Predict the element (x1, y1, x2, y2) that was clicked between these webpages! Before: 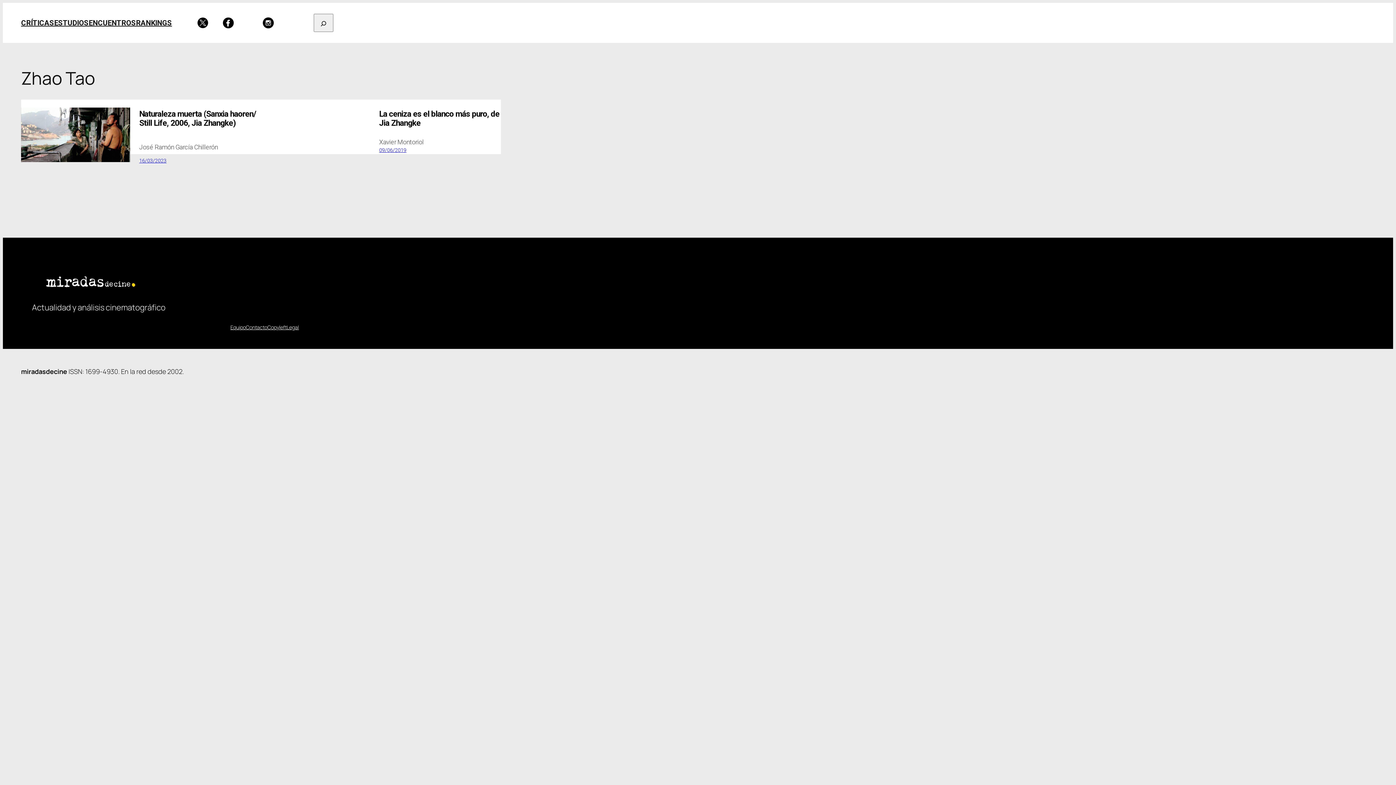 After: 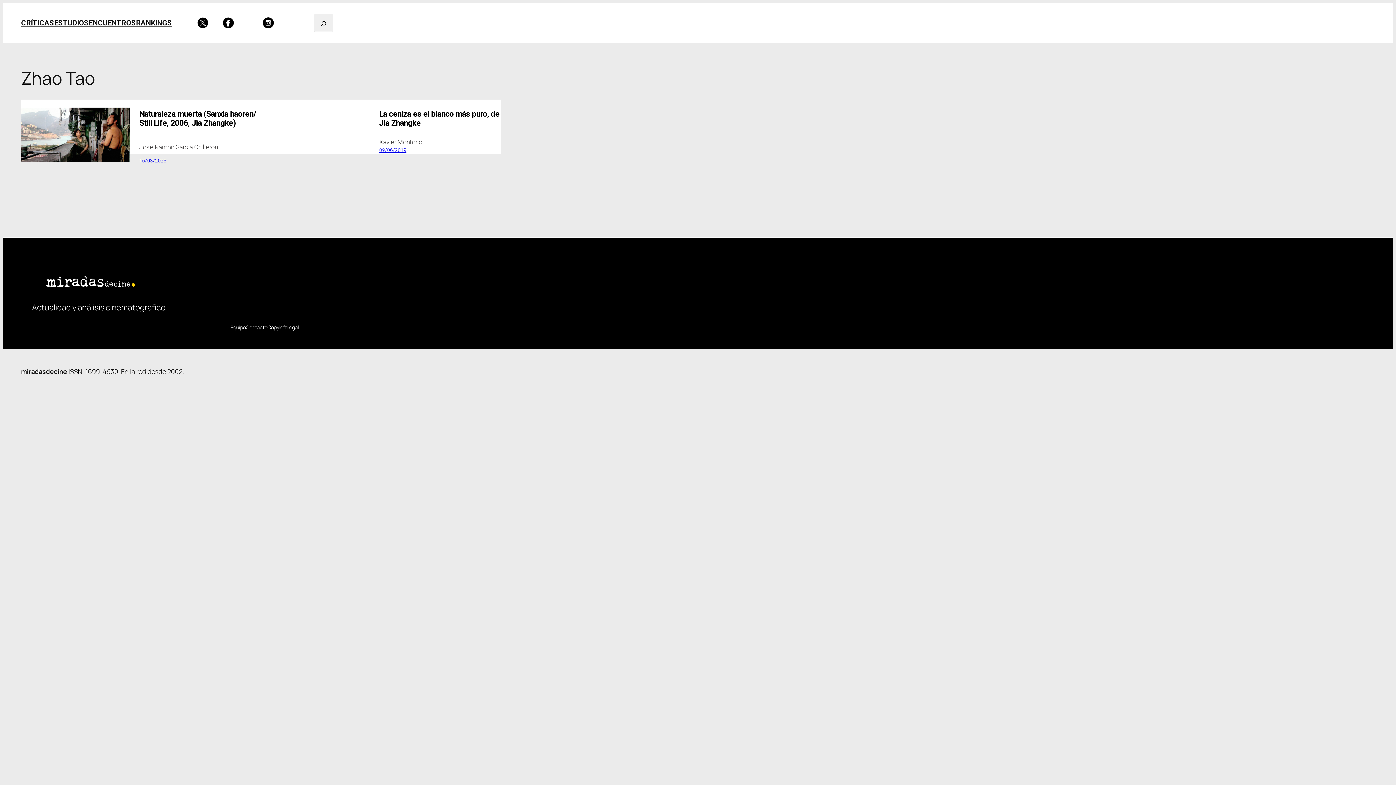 Action: bbox: (197, 17, 208, 28)